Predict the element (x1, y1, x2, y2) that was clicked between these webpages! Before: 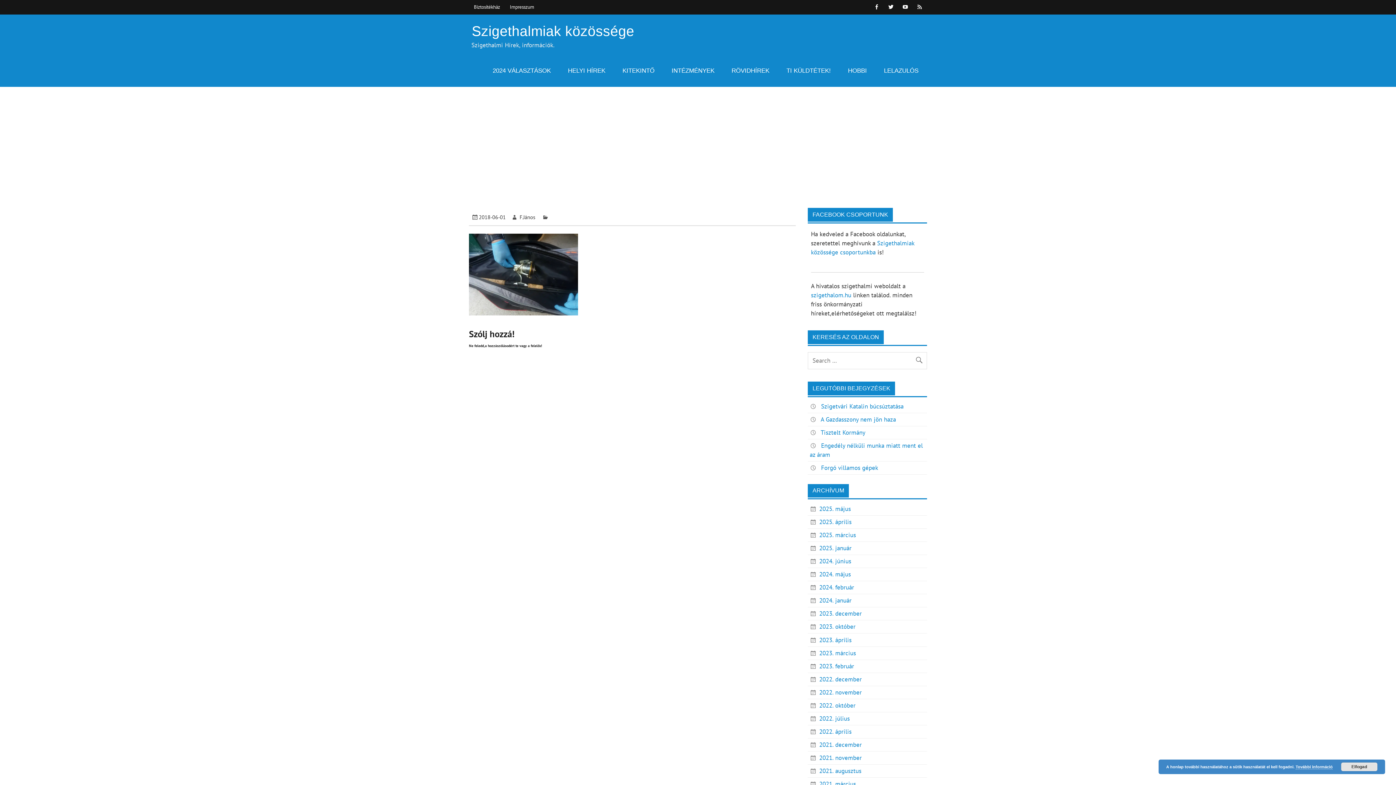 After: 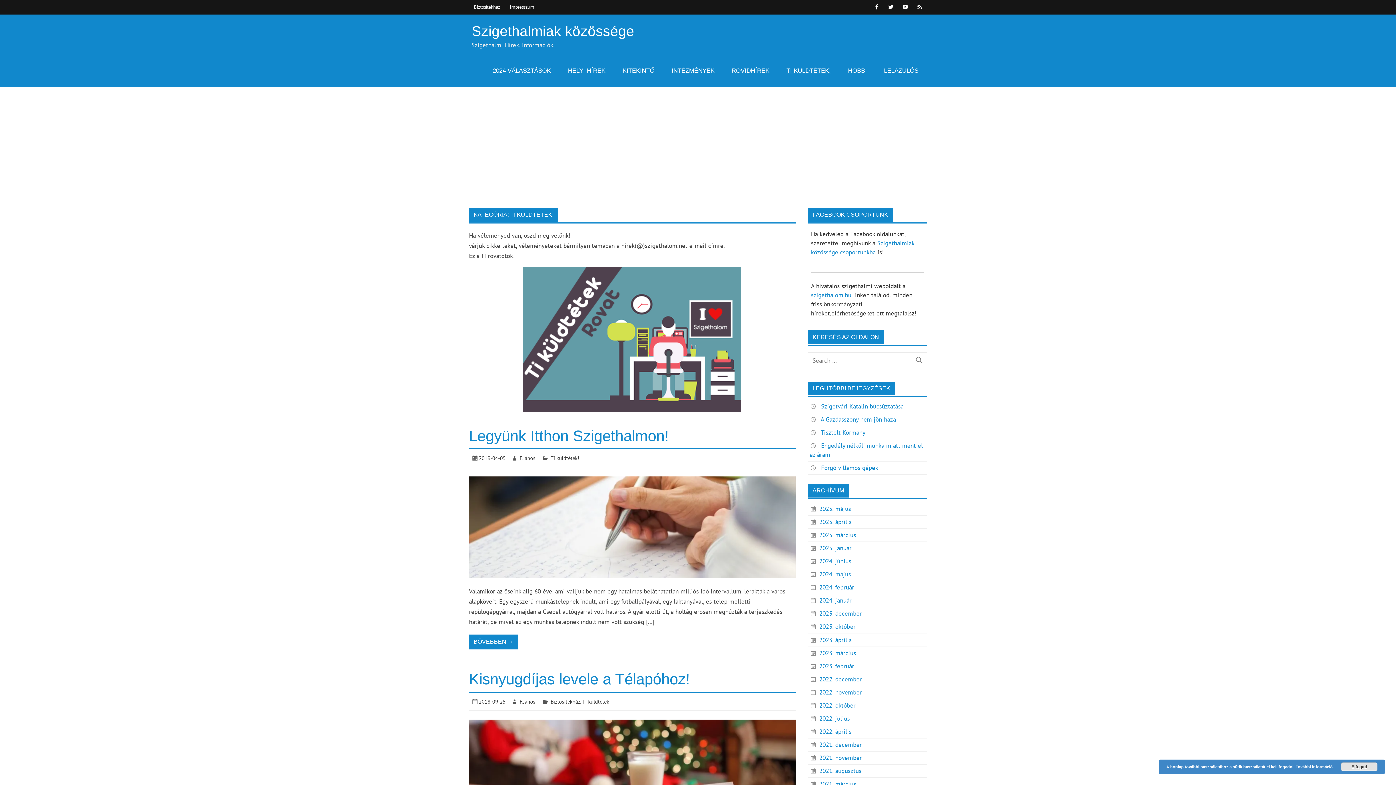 Action: bbox: (778, 55, 839, 86) label: TI KÜLDTÉTEK!